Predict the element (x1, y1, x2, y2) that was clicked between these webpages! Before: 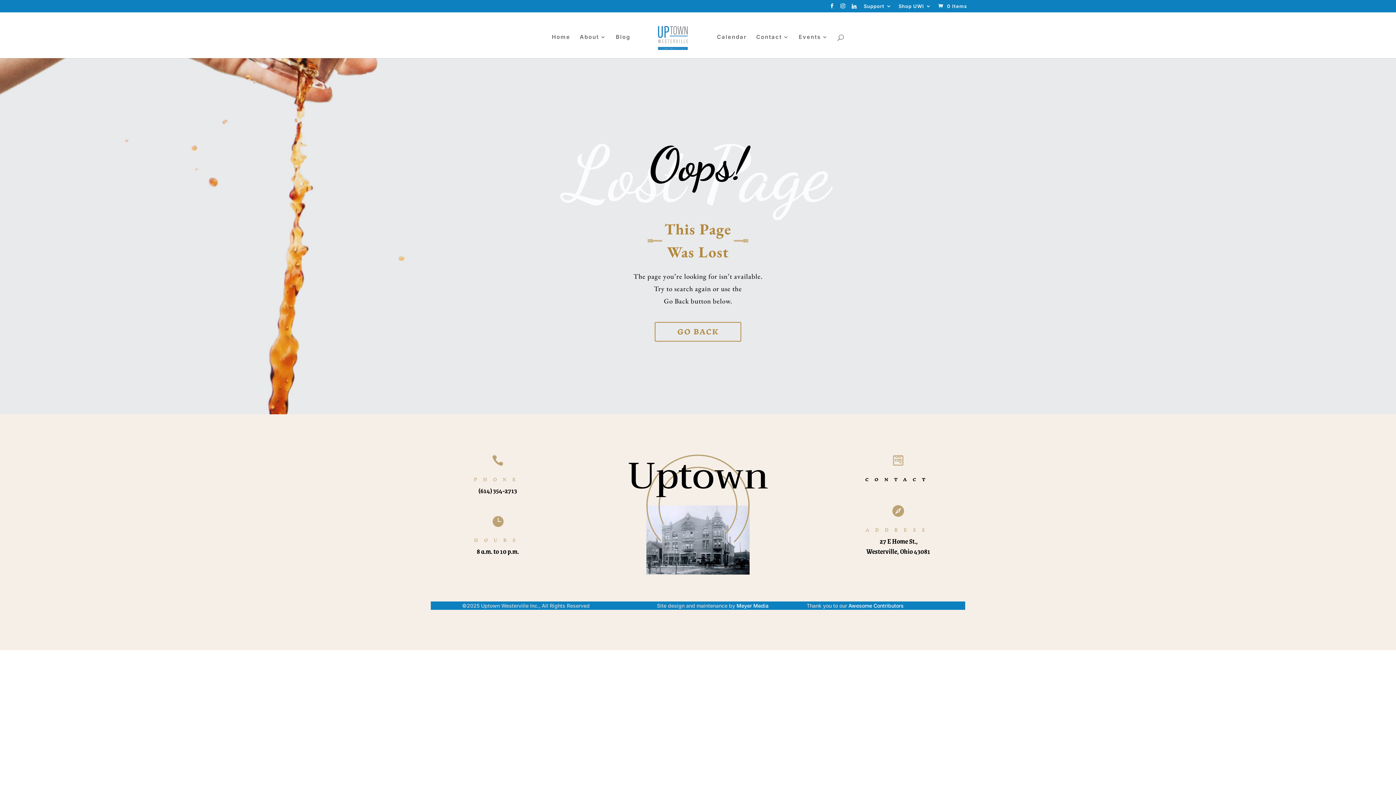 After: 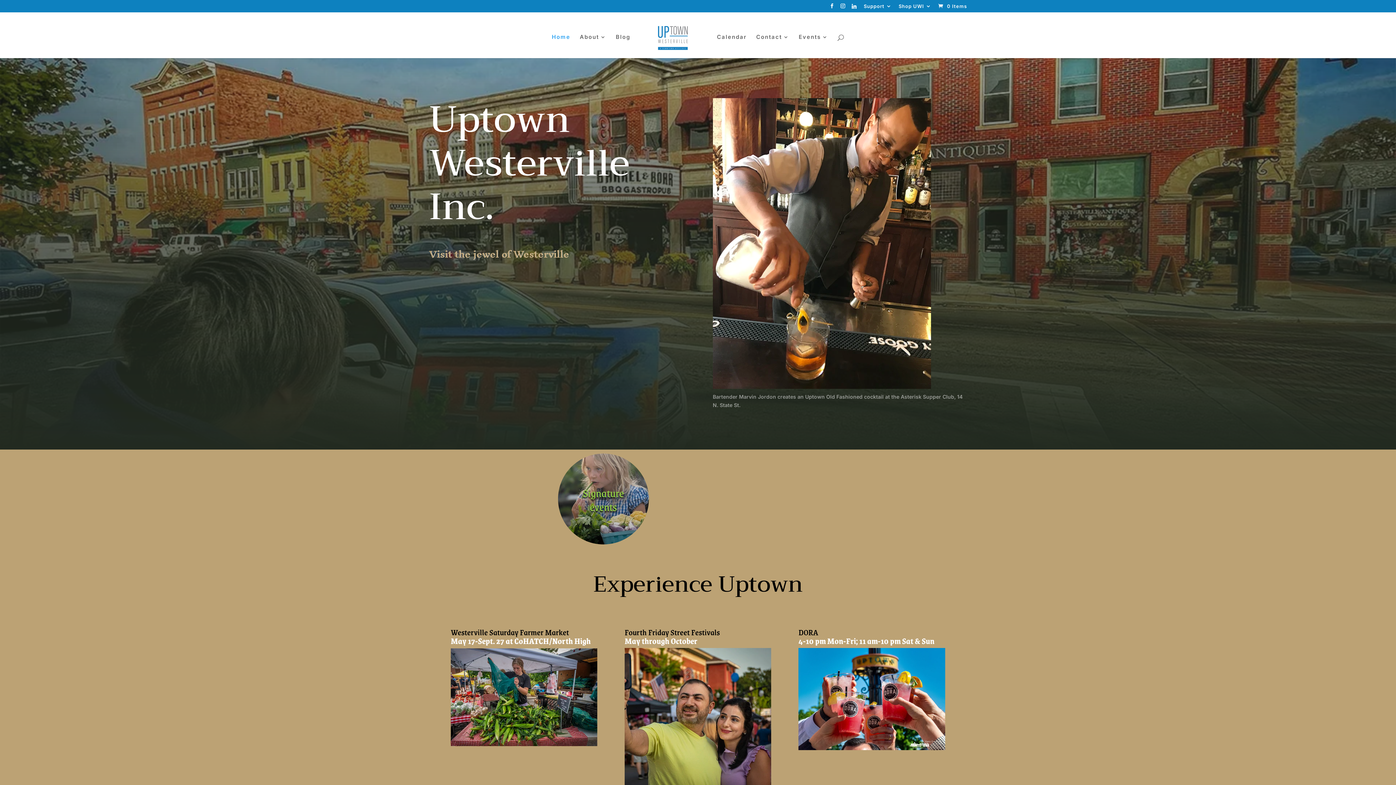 Action: label: GO BACK bbox: (654, 322, 741, 341)